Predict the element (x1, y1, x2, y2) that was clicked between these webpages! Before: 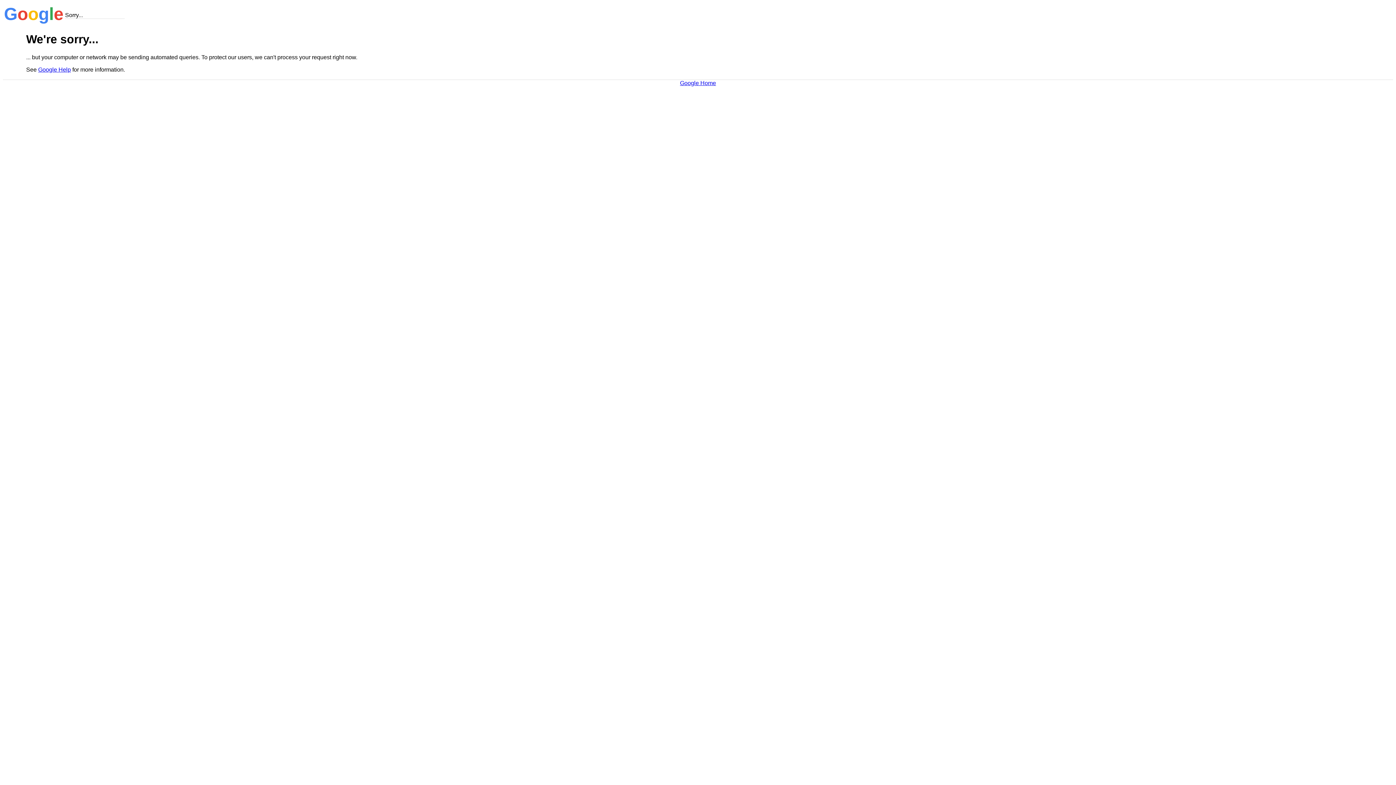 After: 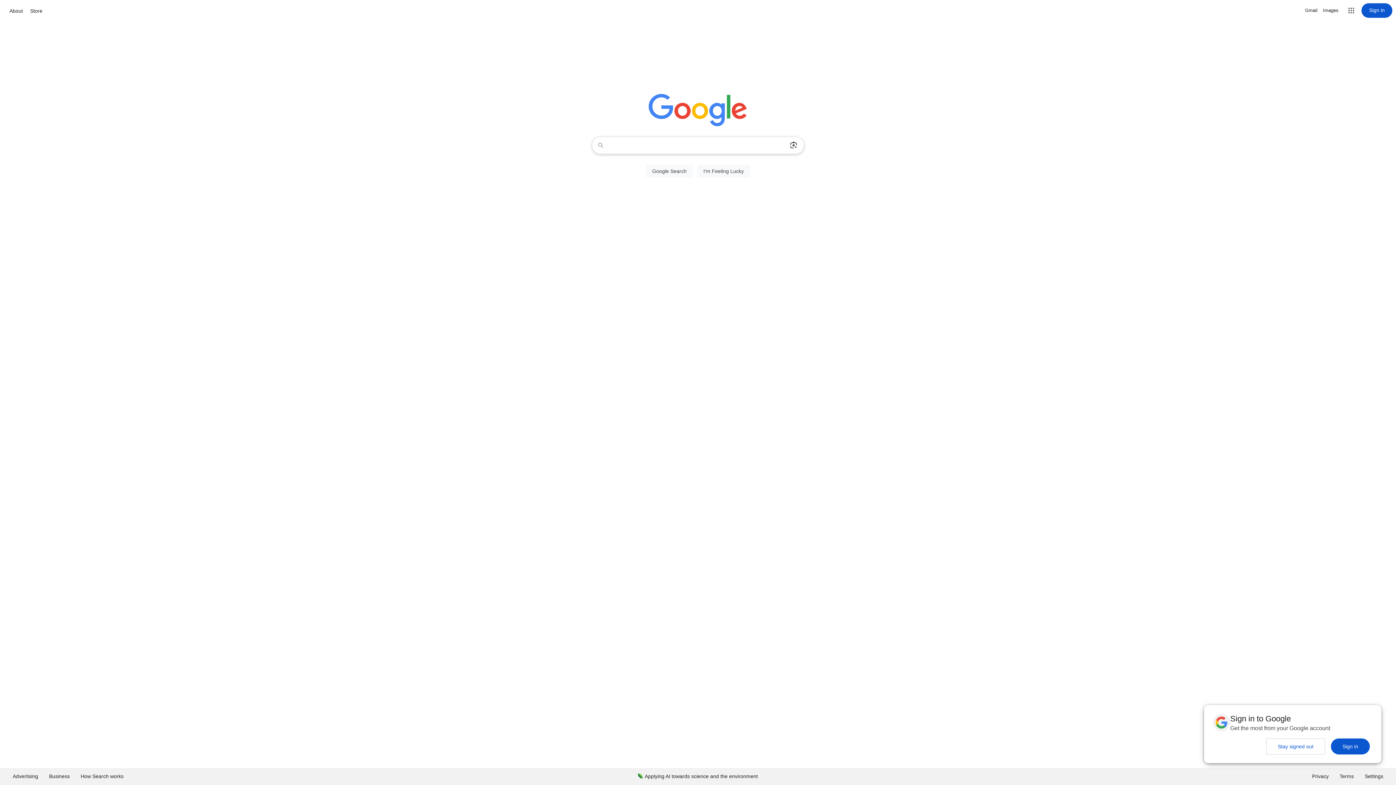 Action: label: Google Home bbox: (680, 79, 716, 86)